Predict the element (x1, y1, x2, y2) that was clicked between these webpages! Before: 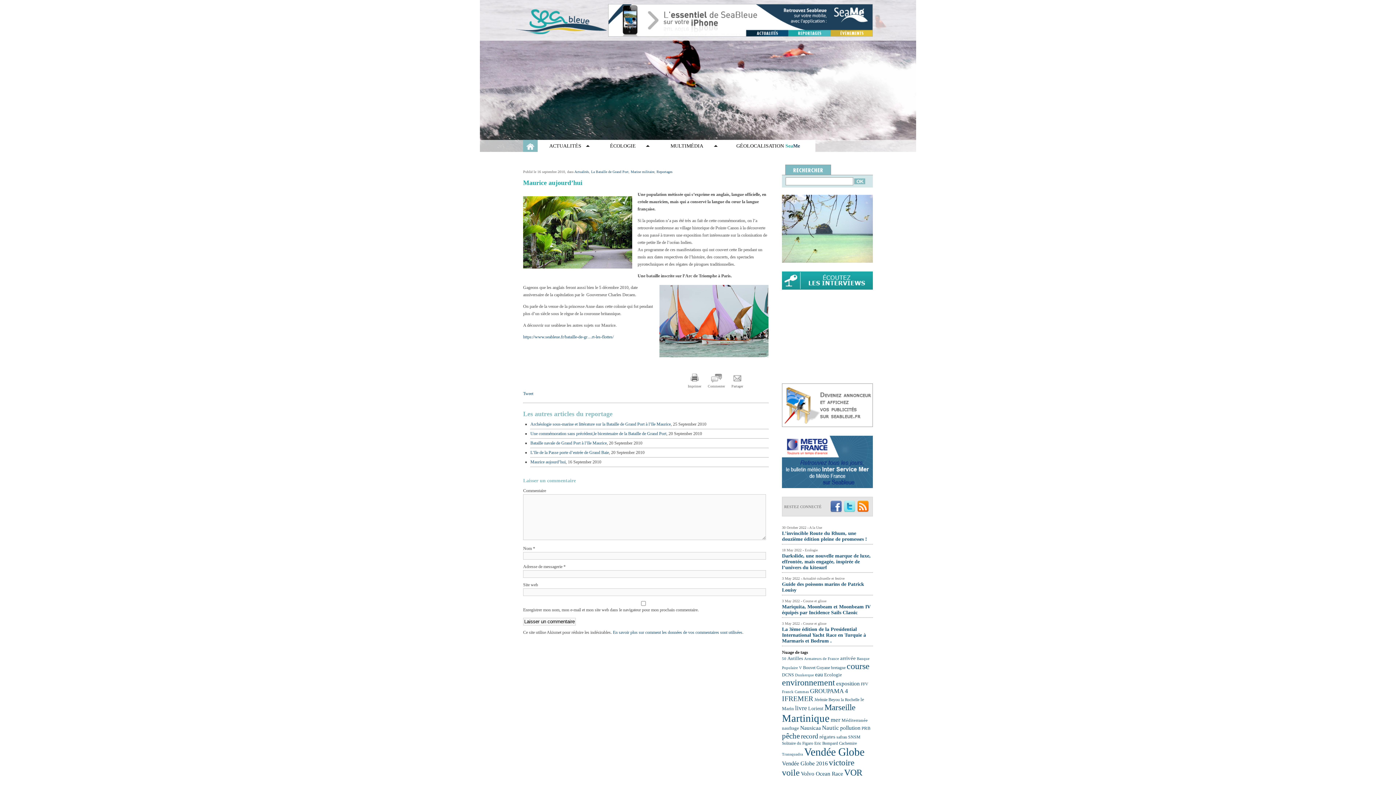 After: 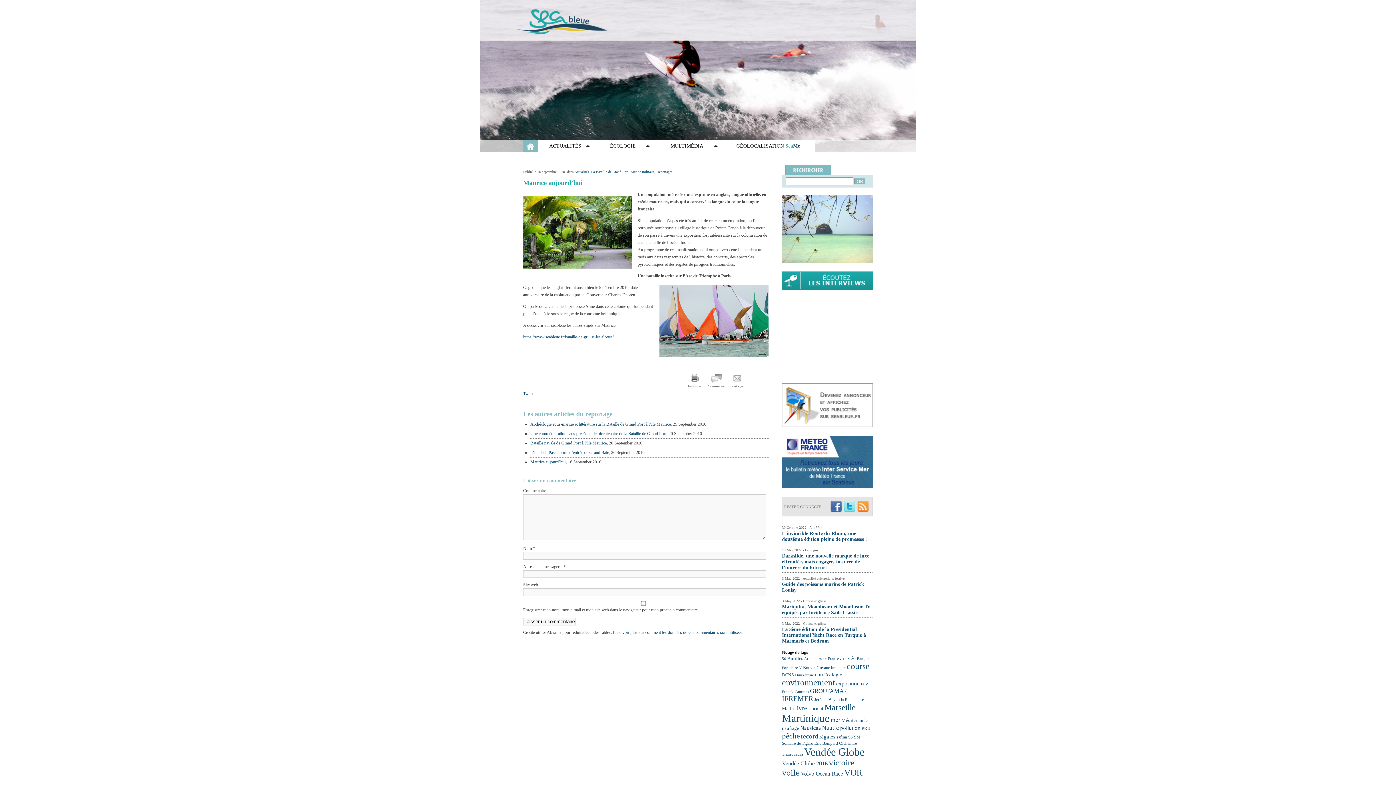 Action: bbox: (857, 501, 869, 512)